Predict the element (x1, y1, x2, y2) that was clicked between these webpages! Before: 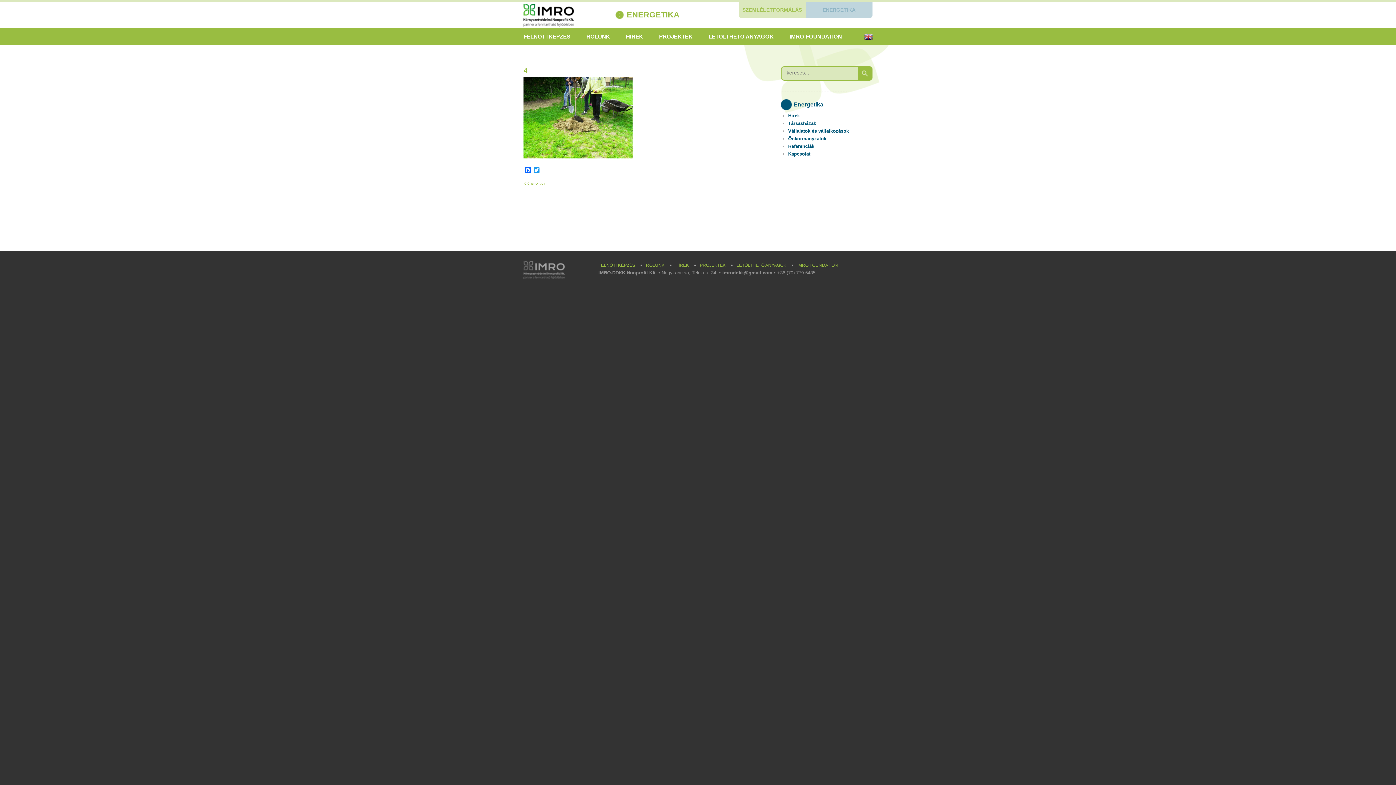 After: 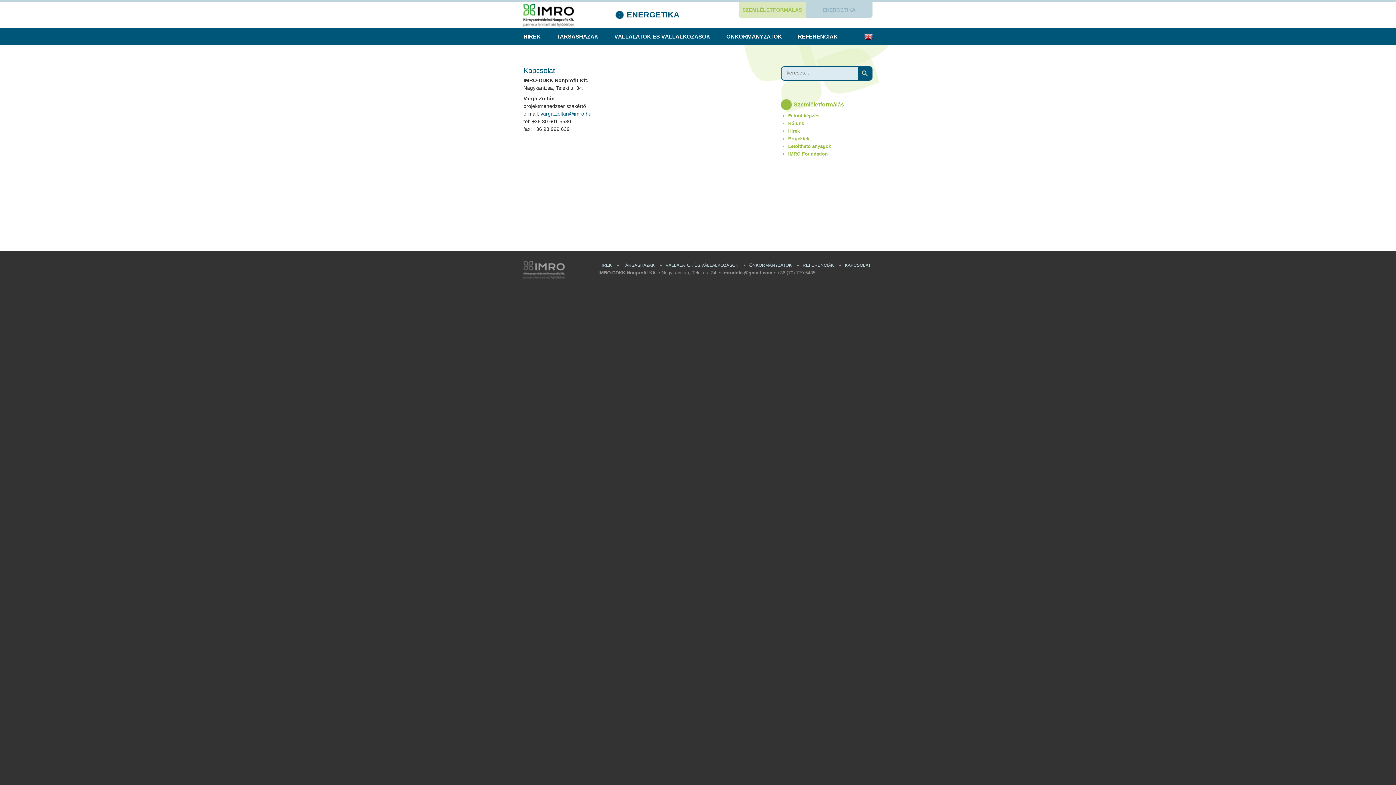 Action: bbox: (788, 151, 810, 156) label: Kapcsolat